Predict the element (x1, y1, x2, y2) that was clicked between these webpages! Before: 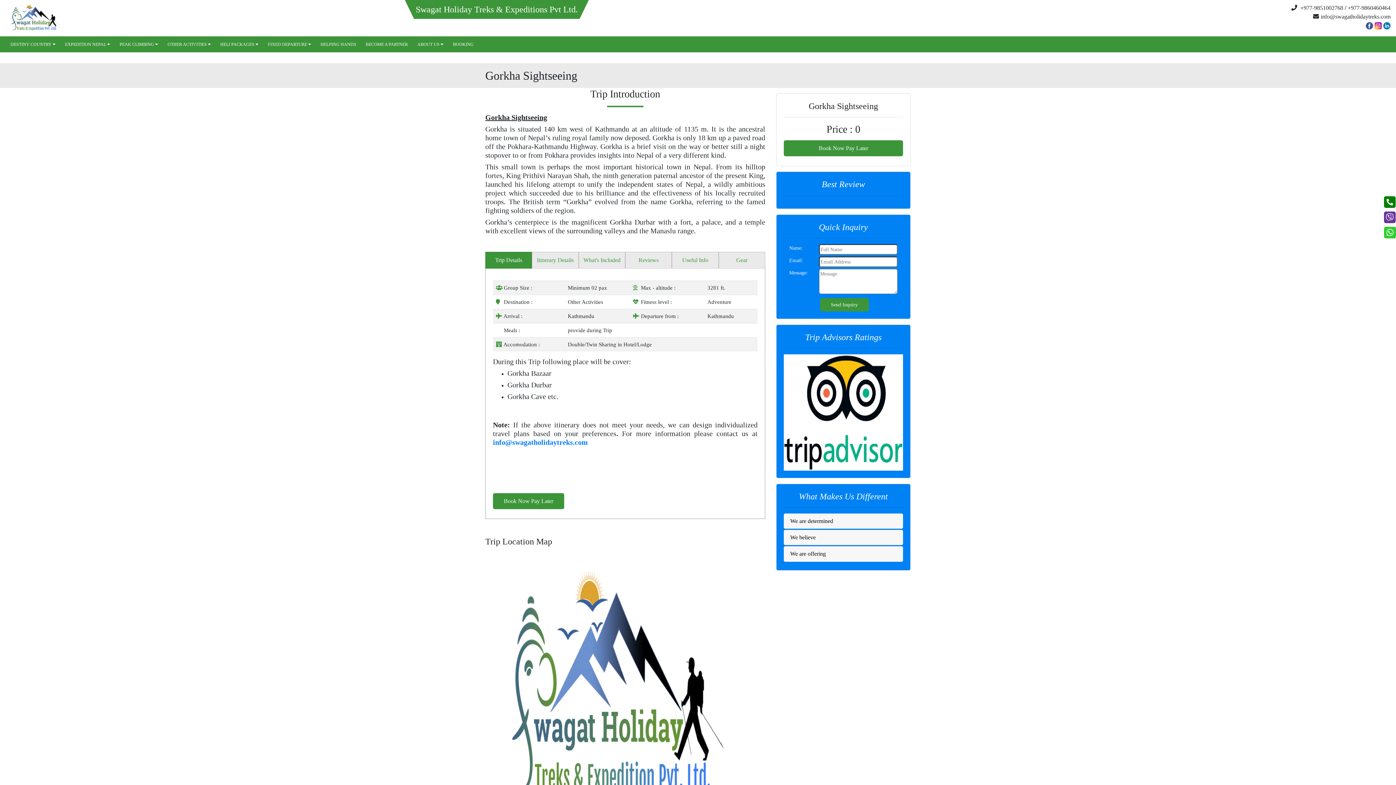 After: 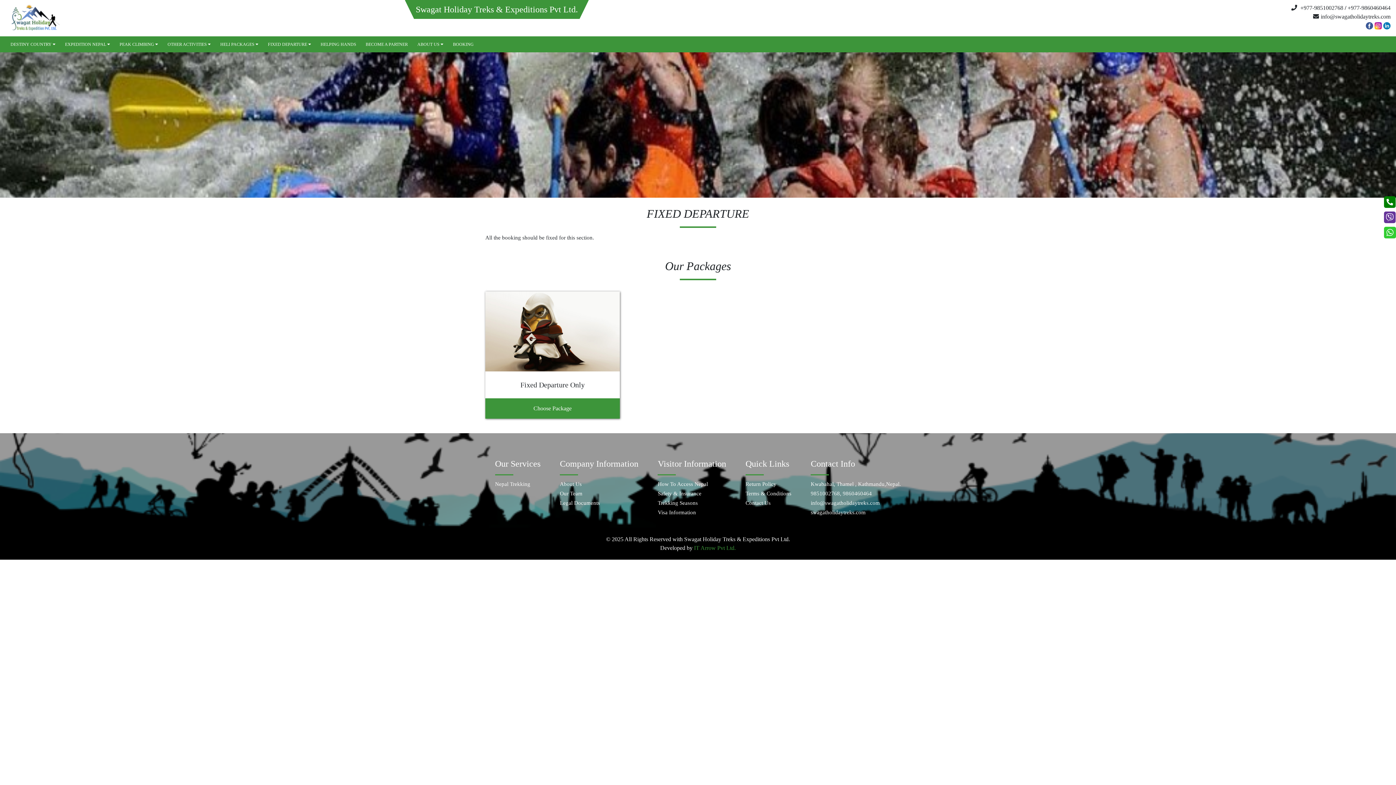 Action: label: FIXED DEPARTURE  bbox: (265, 38, 314, 50)